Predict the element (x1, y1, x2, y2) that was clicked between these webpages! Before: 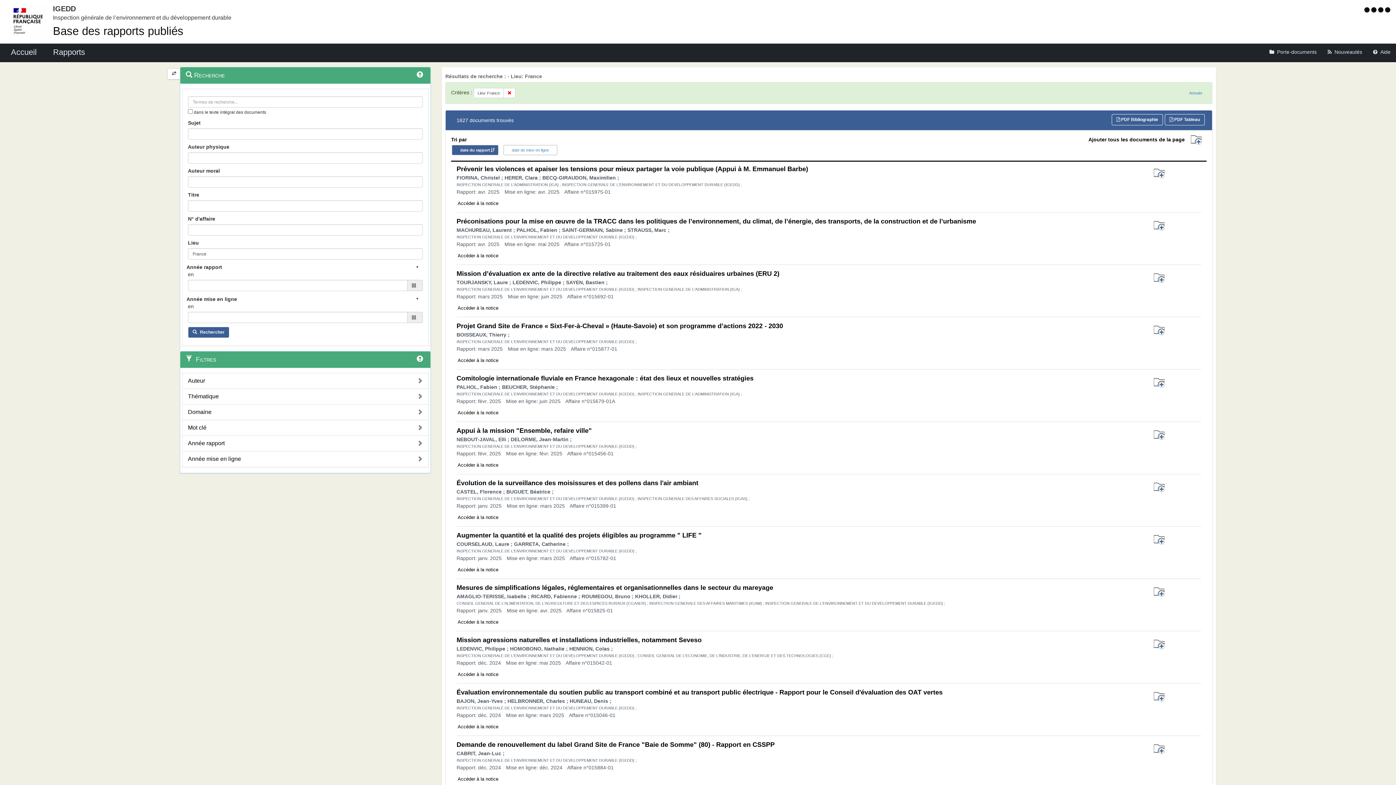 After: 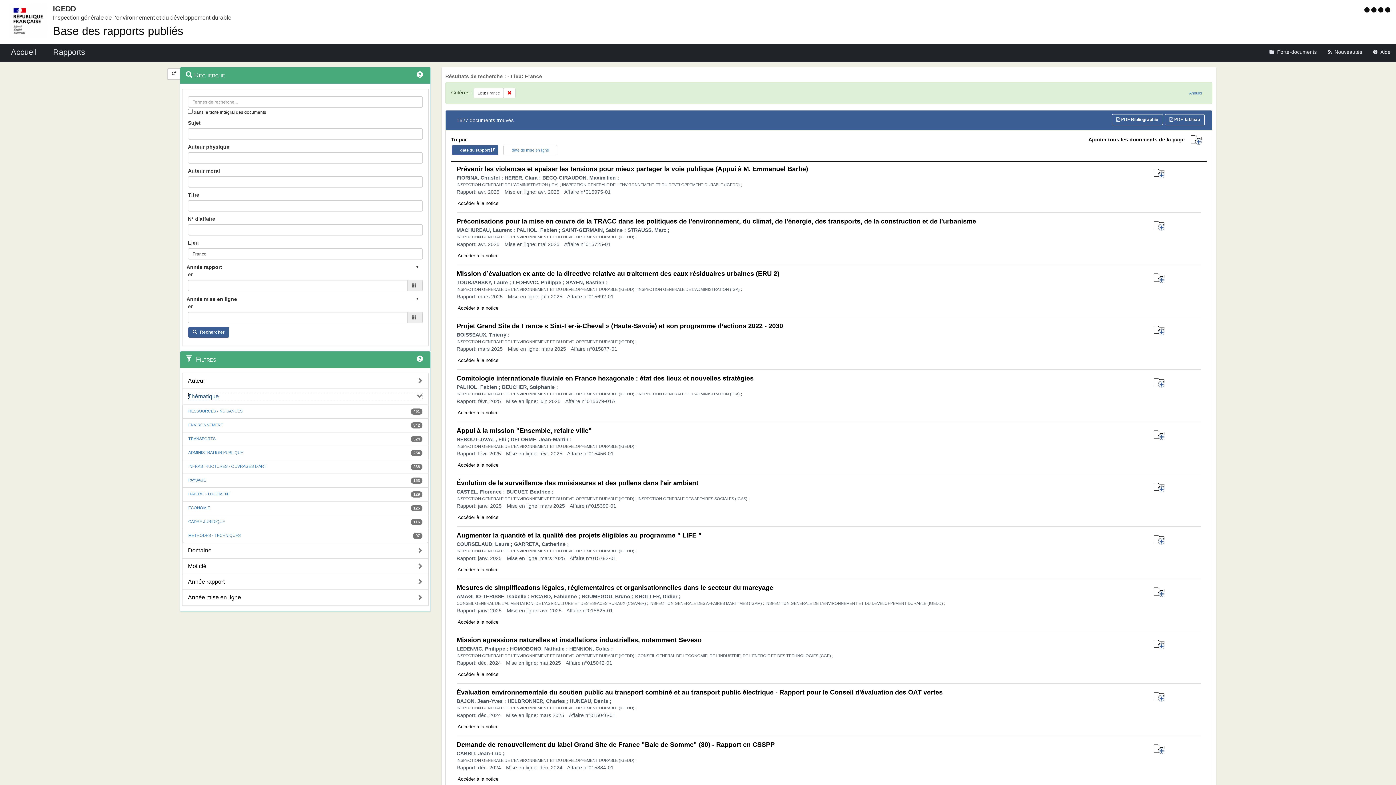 Action: bbox: (188, 392, 422, 400) label: Thématique